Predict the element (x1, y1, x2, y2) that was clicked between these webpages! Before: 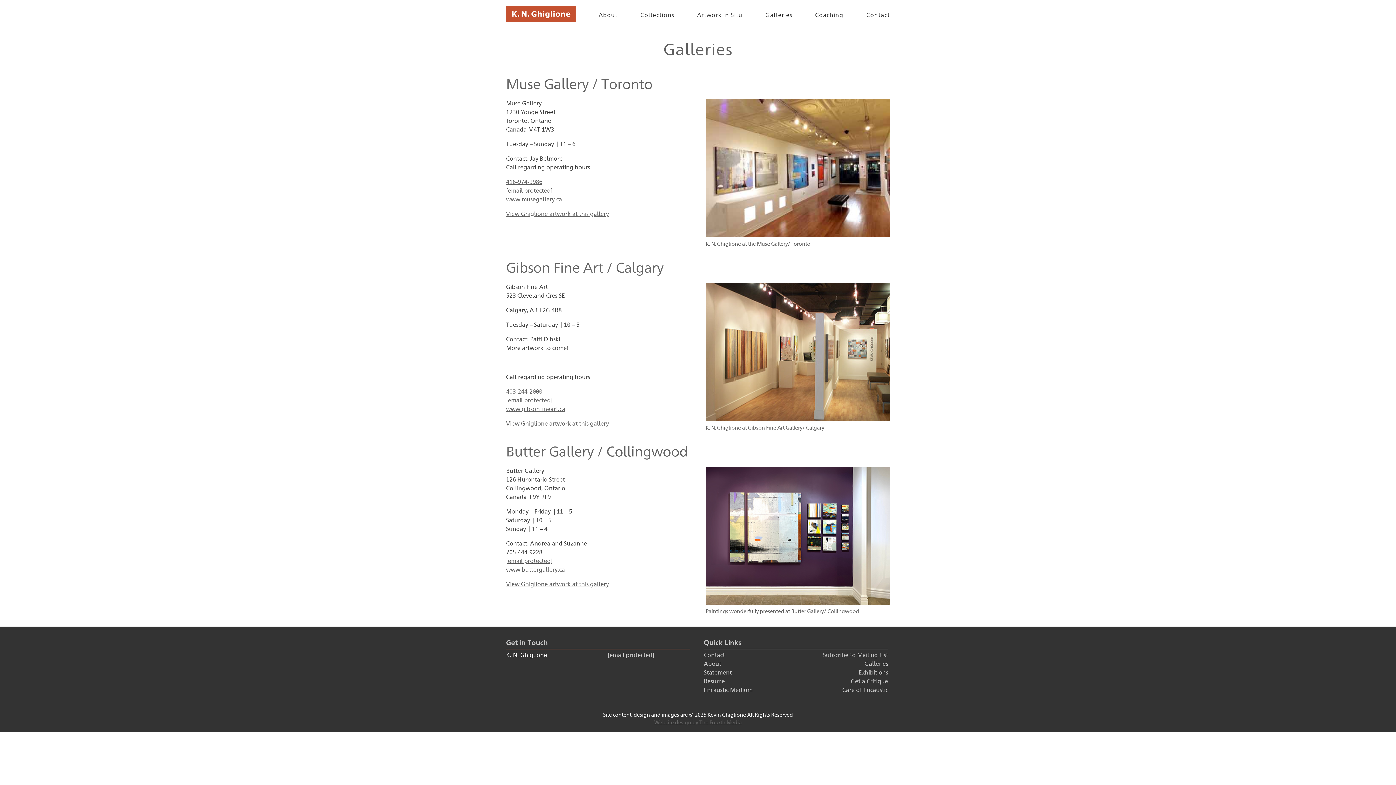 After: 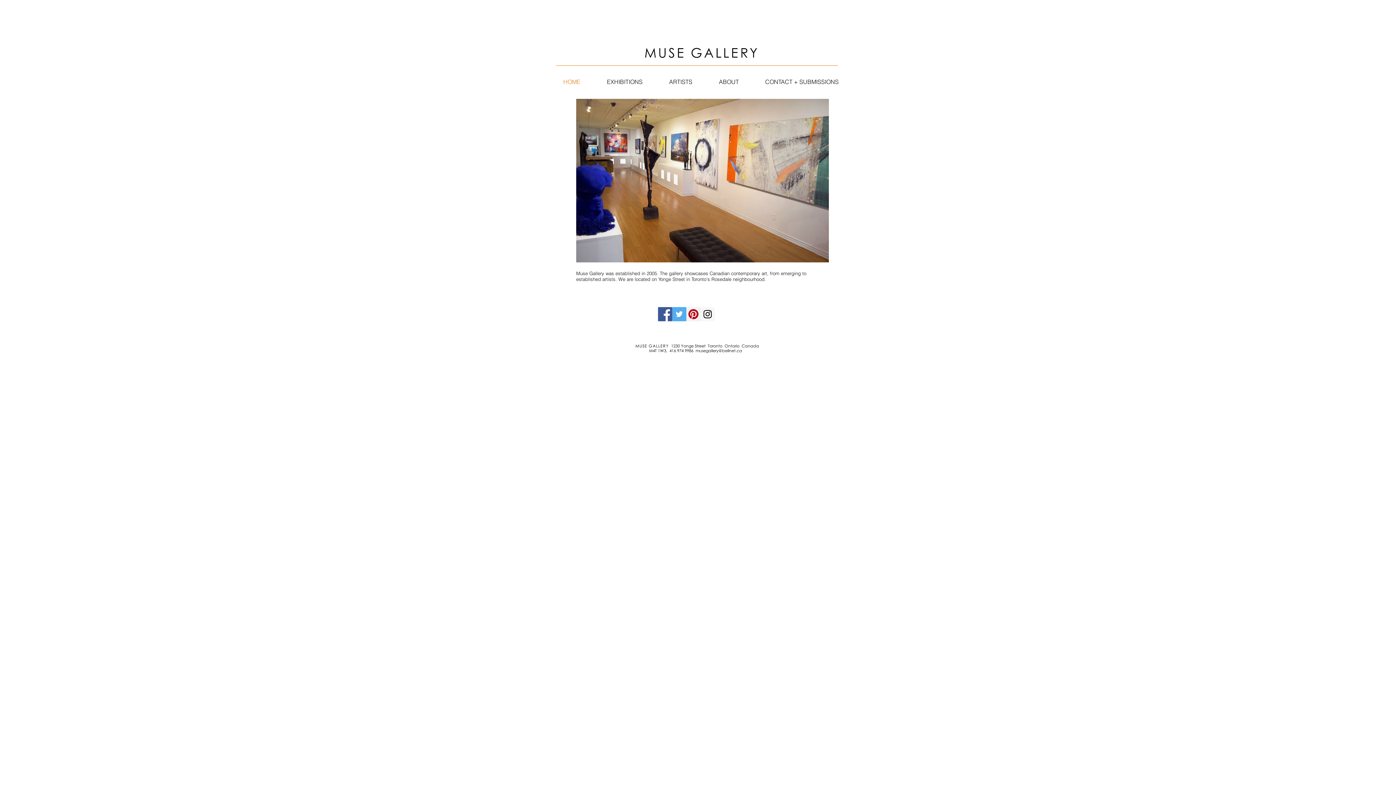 Action: label: www.musegallery.ca bbox: (506, 196, 562, 202)